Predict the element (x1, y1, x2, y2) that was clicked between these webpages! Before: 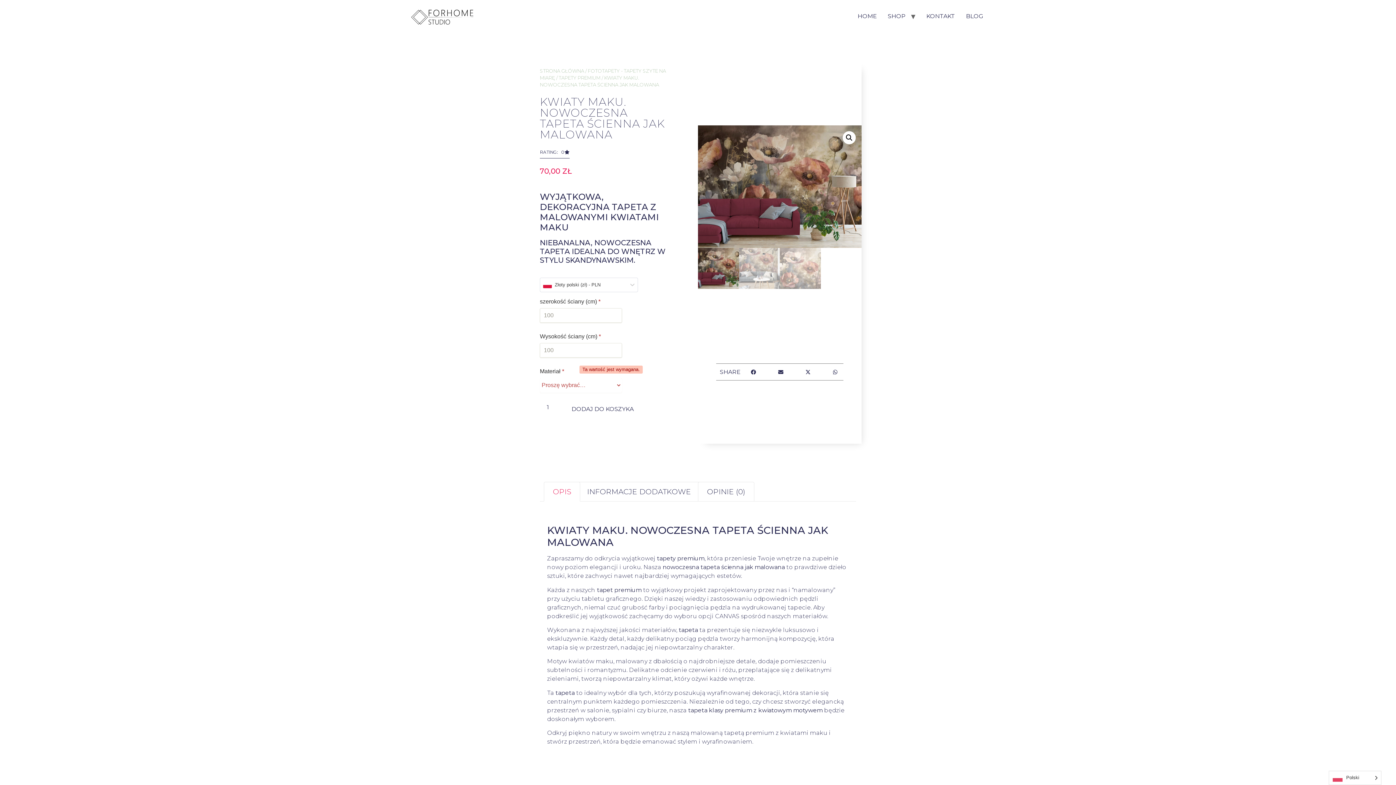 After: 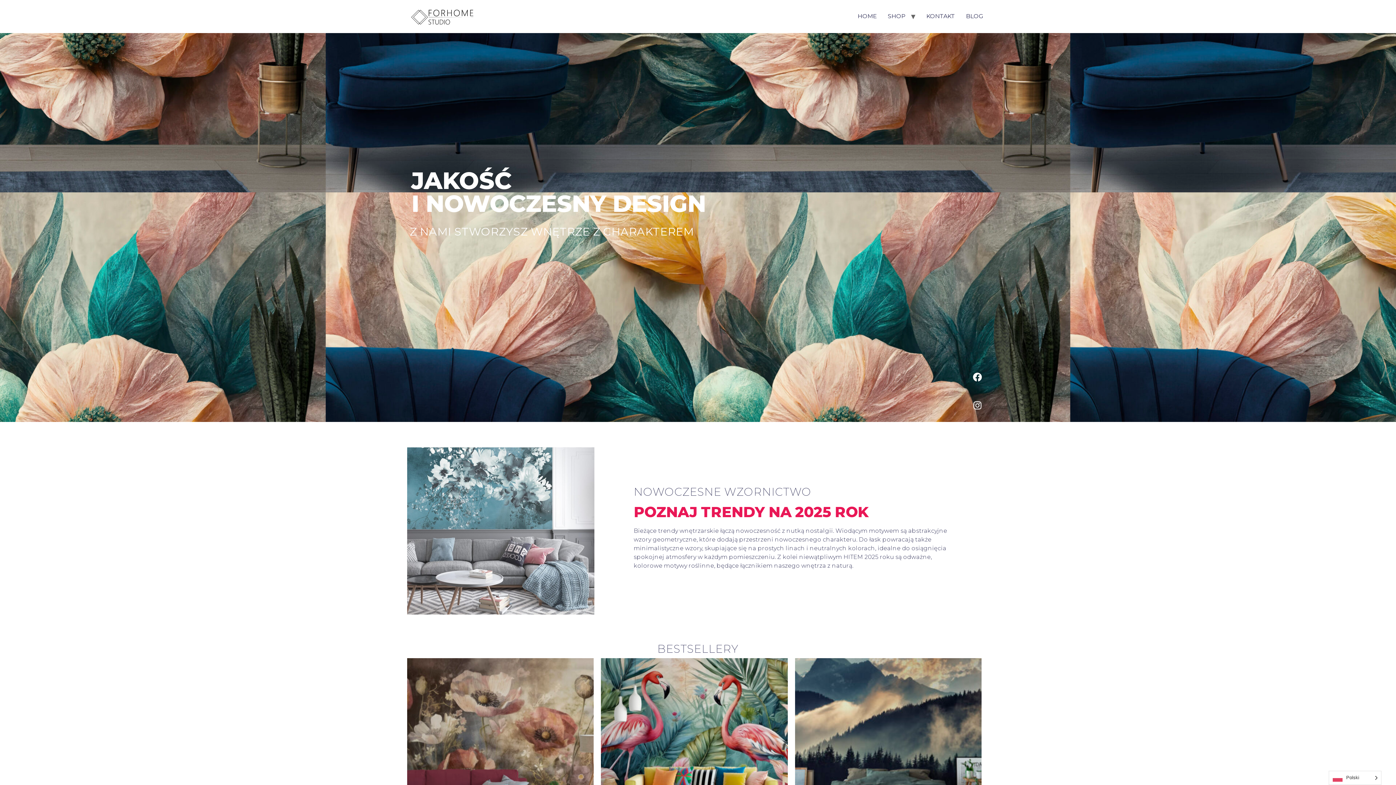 Action: label: HOME bbox: (852, 9, 882, 23)